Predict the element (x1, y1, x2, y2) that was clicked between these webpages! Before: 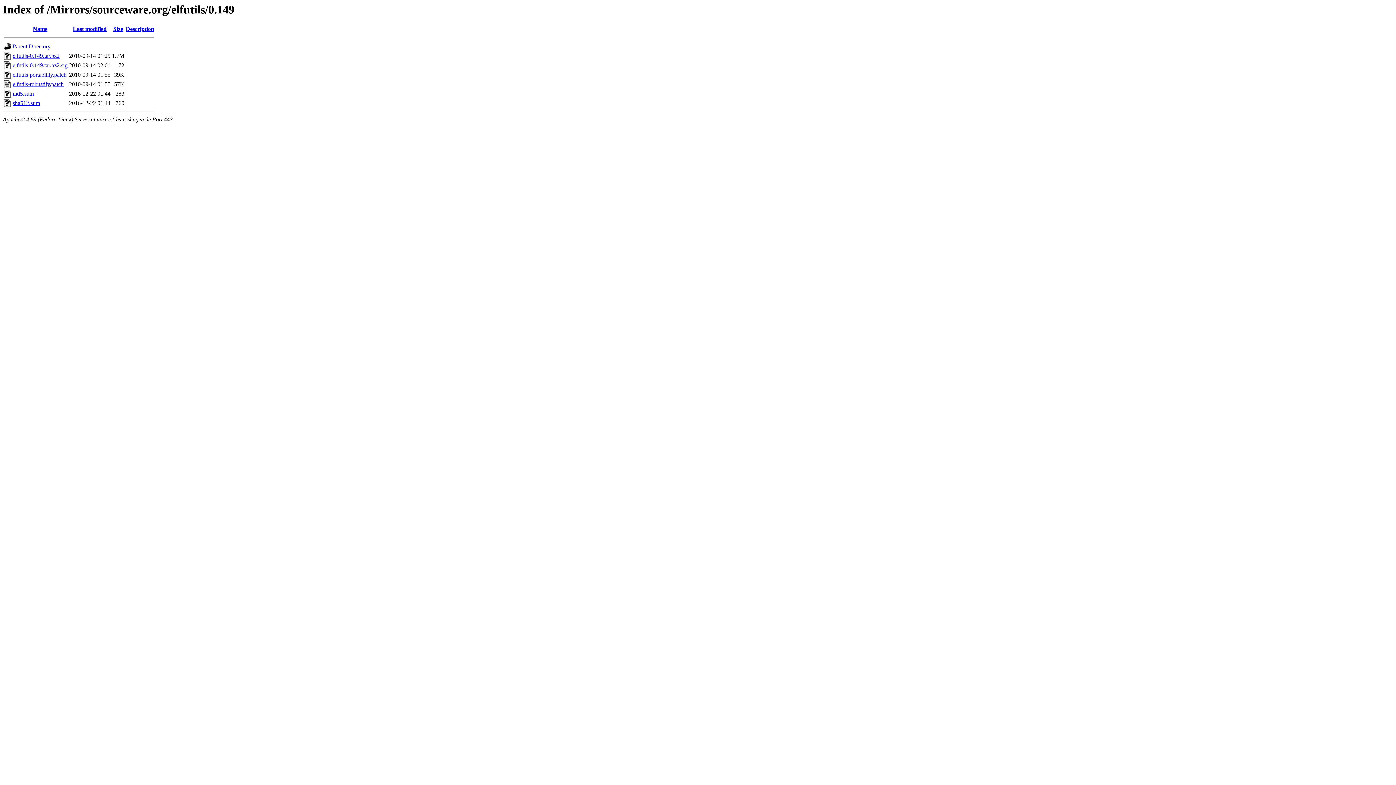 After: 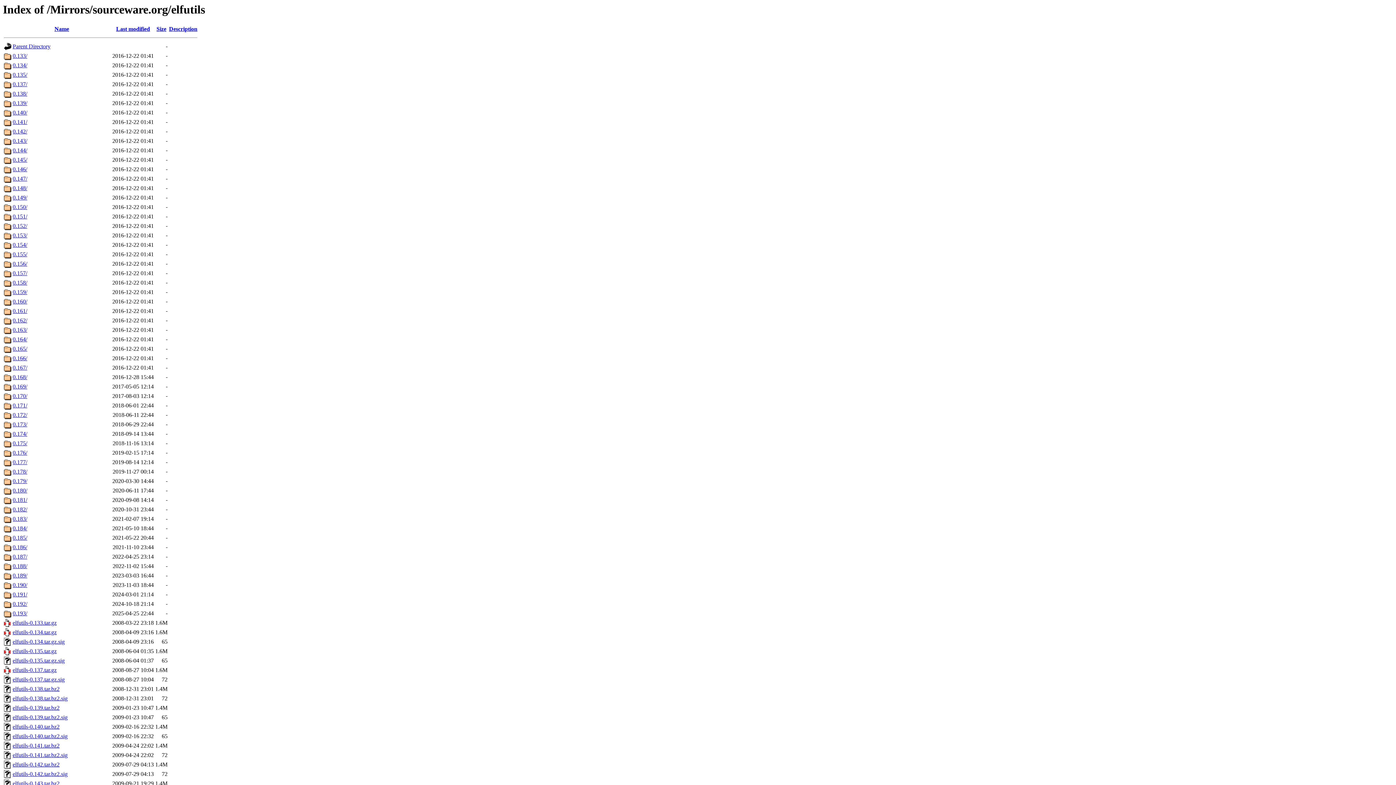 Action: label: Parent Directory bbox: (12, 43, 50, 49)